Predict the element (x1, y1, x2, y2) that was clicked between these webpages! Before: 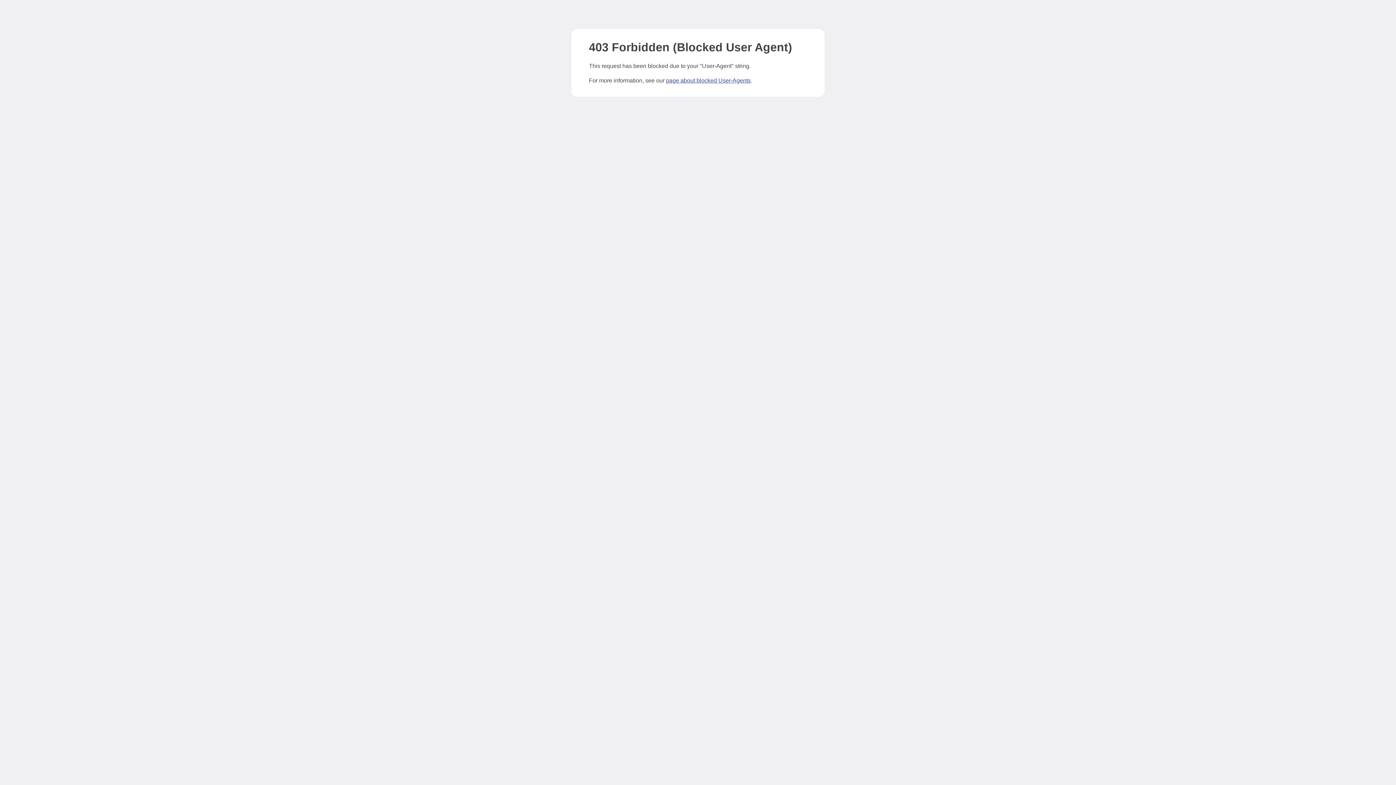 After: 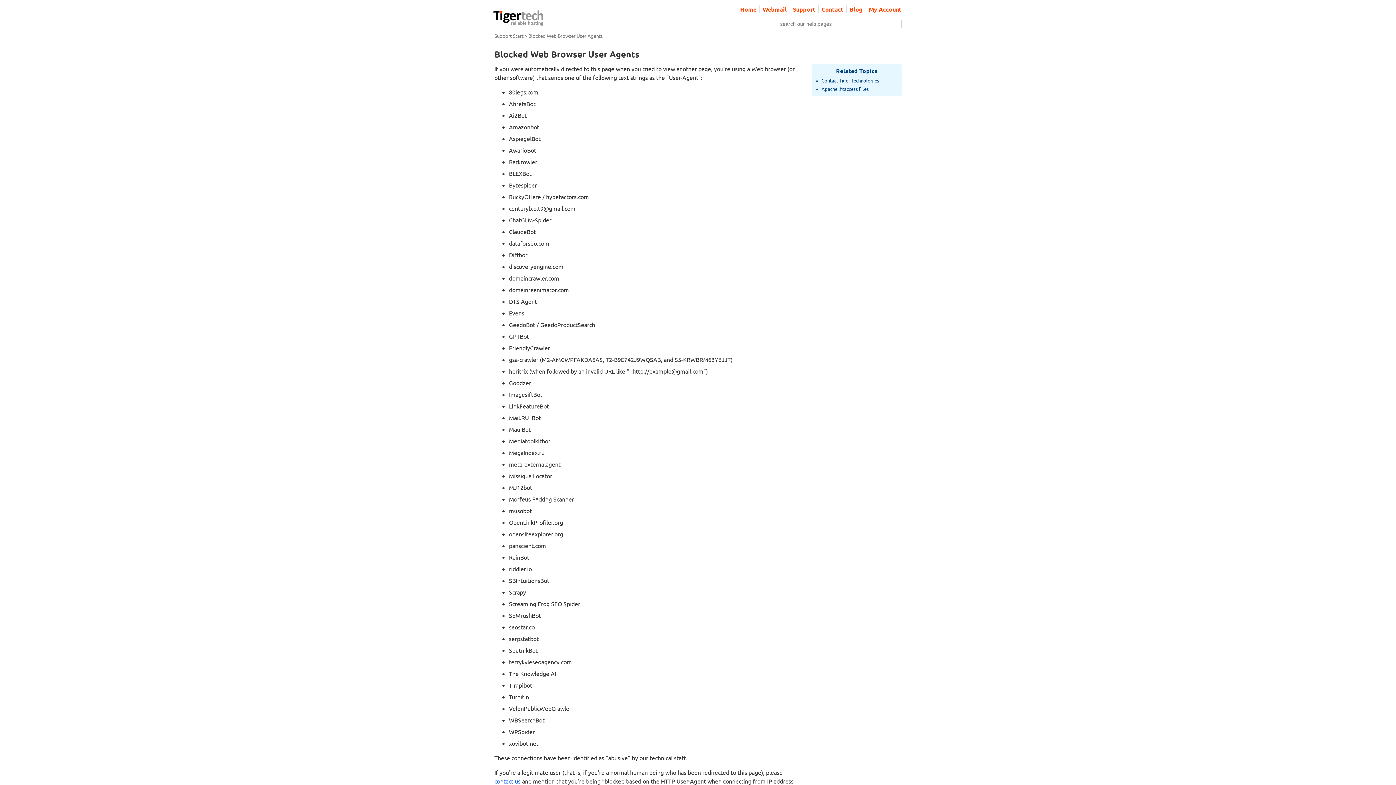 Action: bbox: (666, 77, 750, 83) label: page about blocked User-Agents